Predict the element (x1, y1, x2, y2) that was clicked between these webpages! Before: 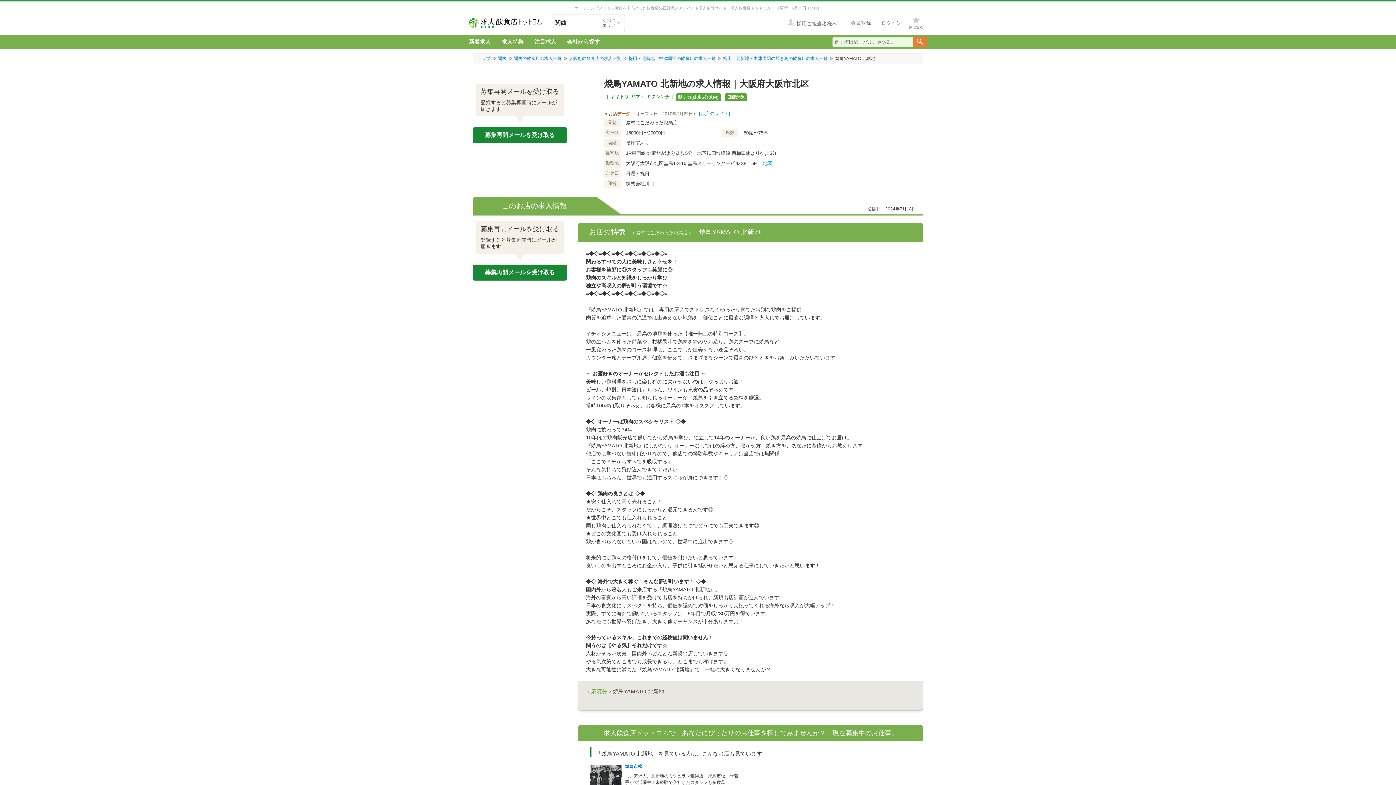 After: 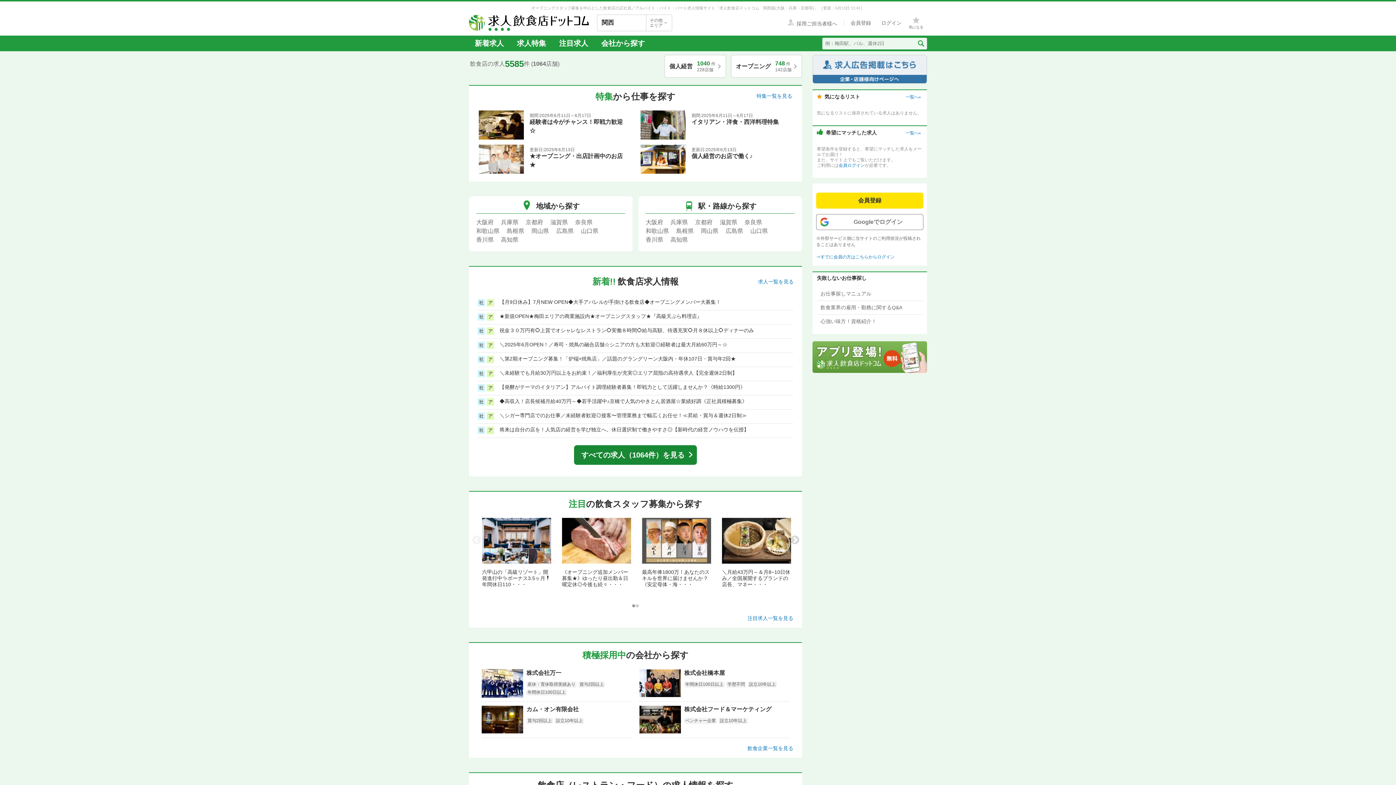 Action: bbox: (477, 56, 490, 61) label: トップ